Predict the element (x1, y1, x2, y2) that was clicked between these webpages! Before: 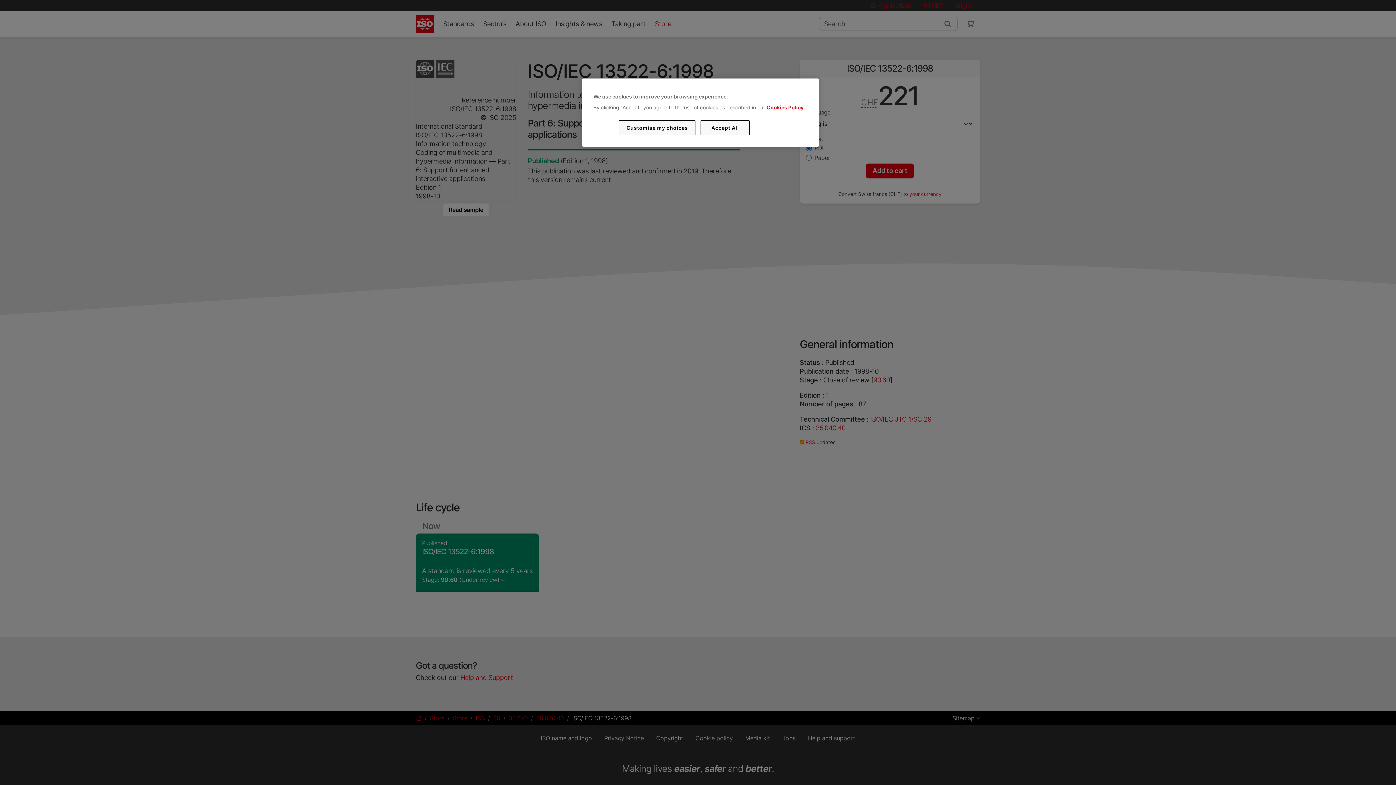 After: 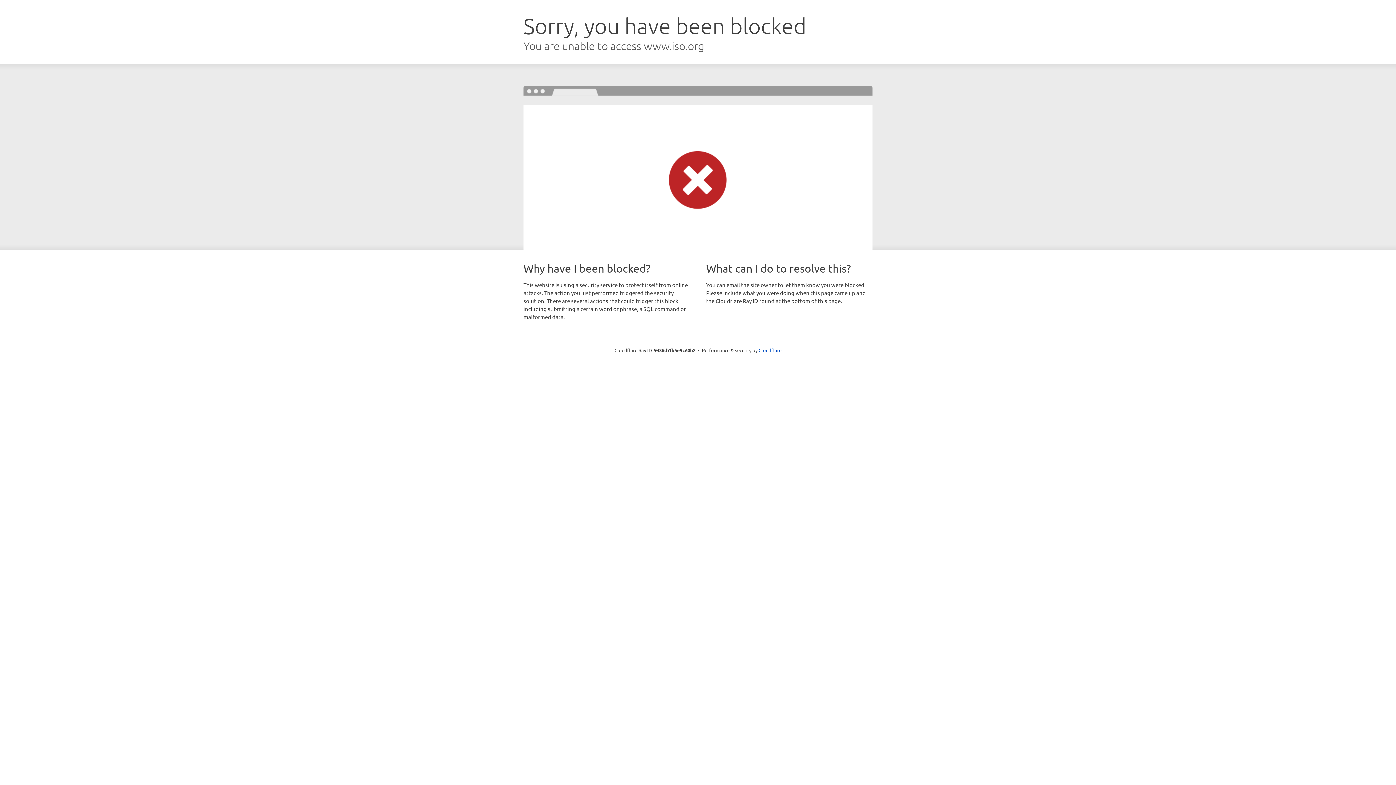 Action: label: Cookies Policy bbox: (766, 104, 803, 110)